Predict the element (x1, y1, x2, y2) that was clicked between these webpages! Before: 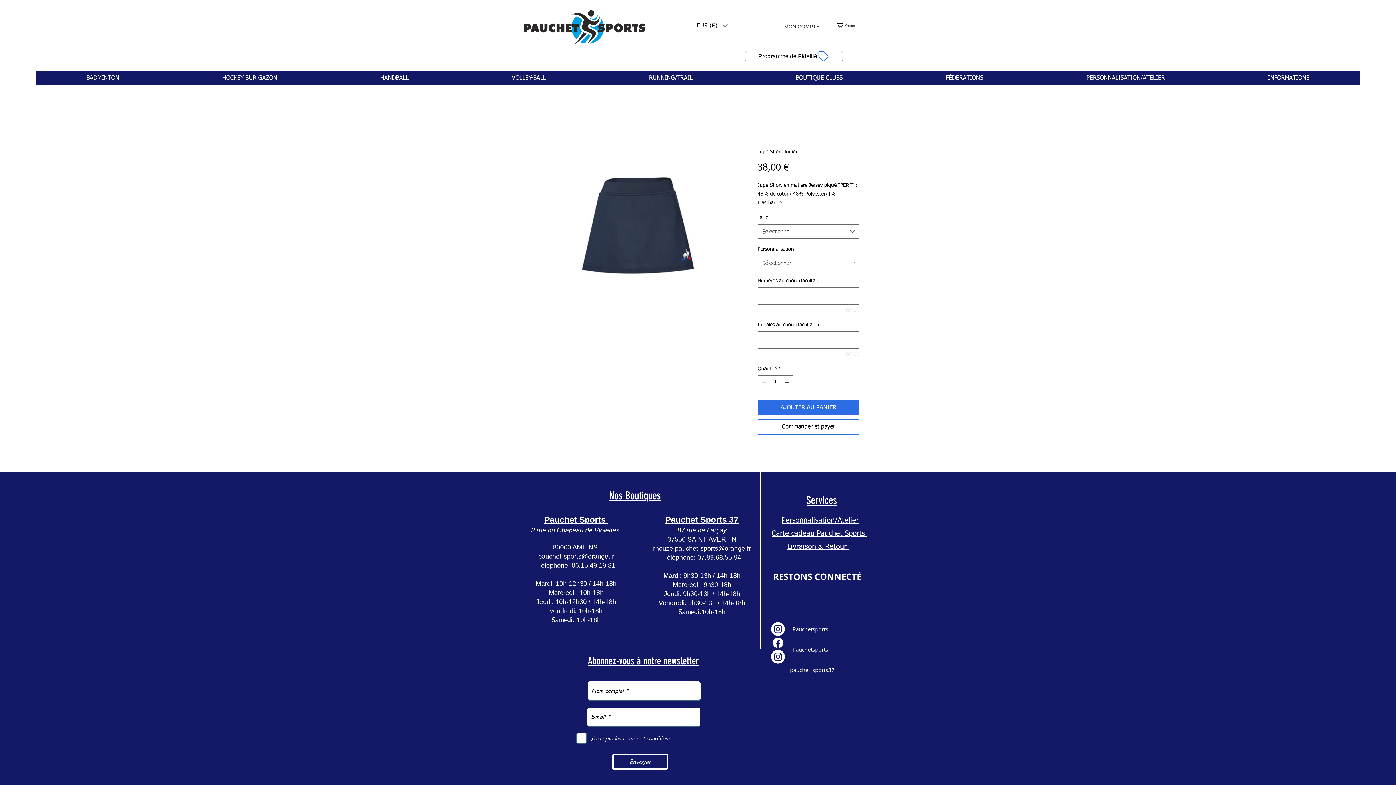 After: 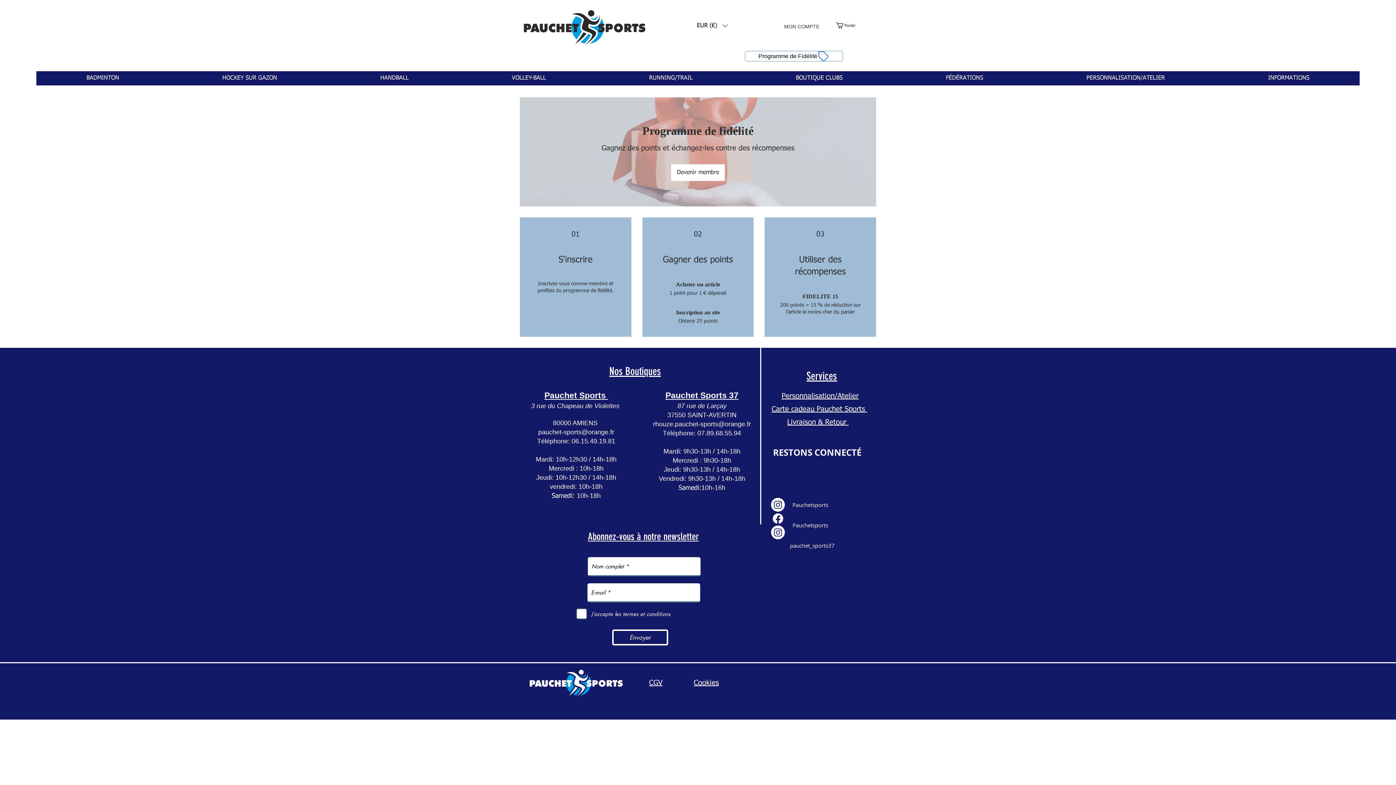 Action: bbox: (745, 50, 843, 61) label: Programme de Fidélité 